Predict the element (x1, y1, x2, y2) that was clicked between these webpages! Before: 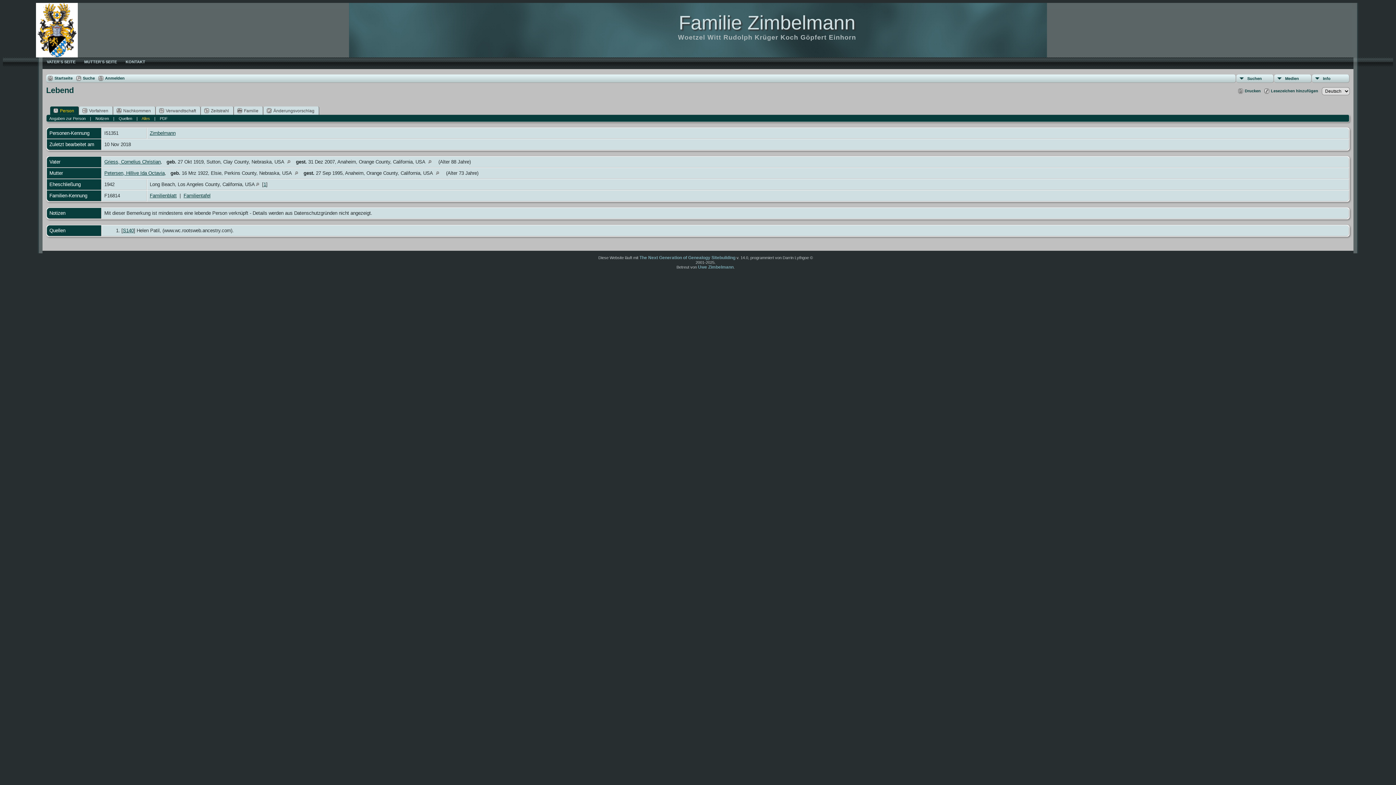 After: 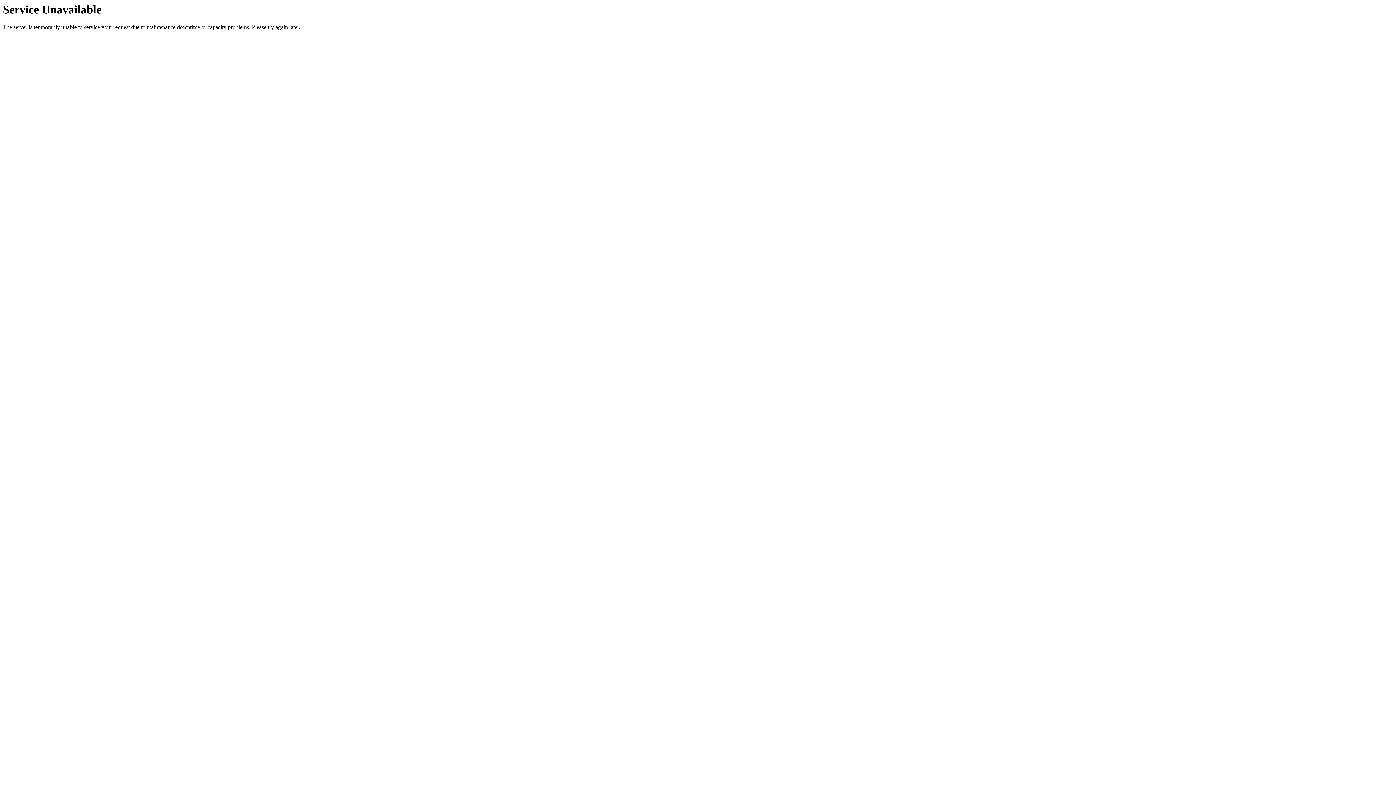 Action: label: Verwandtschaft bbox: (155, 106, 200, 115)